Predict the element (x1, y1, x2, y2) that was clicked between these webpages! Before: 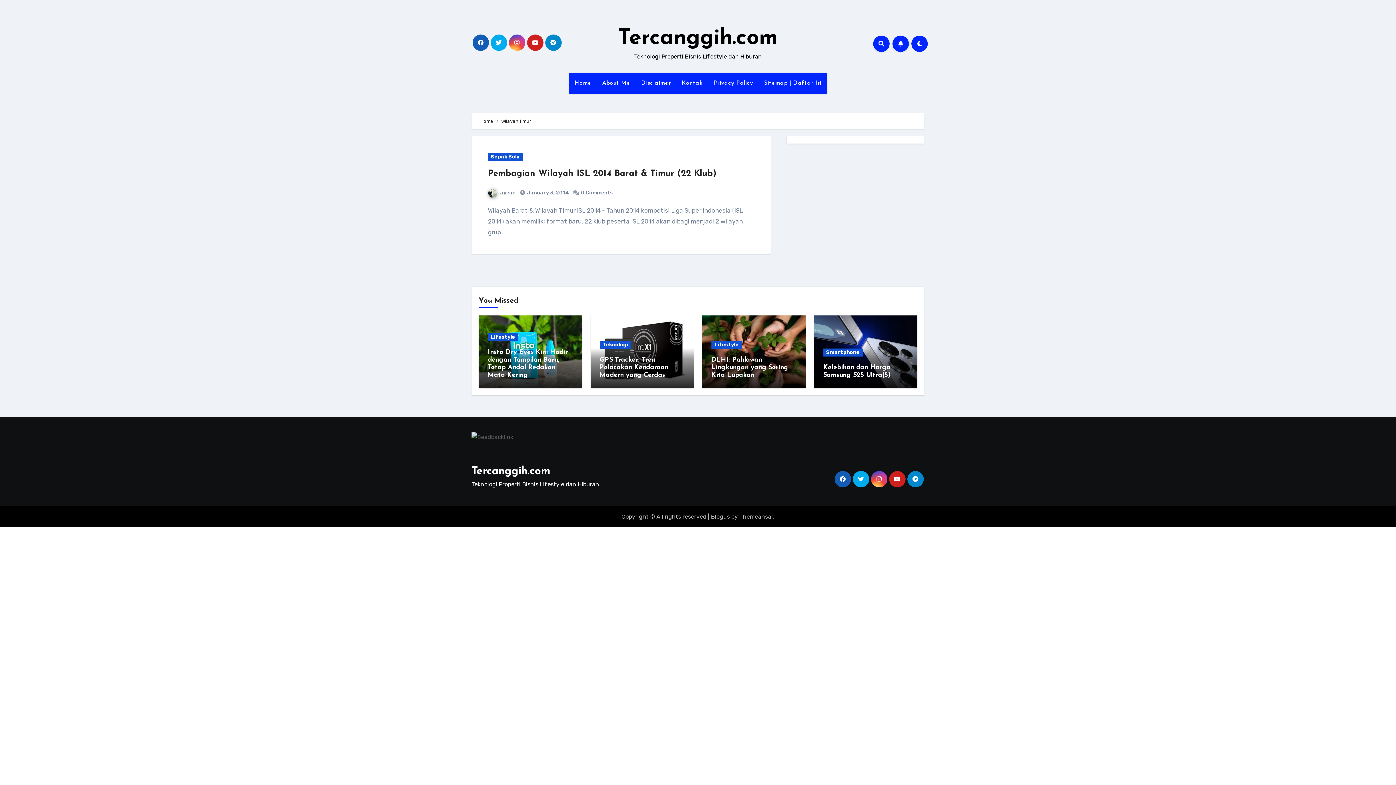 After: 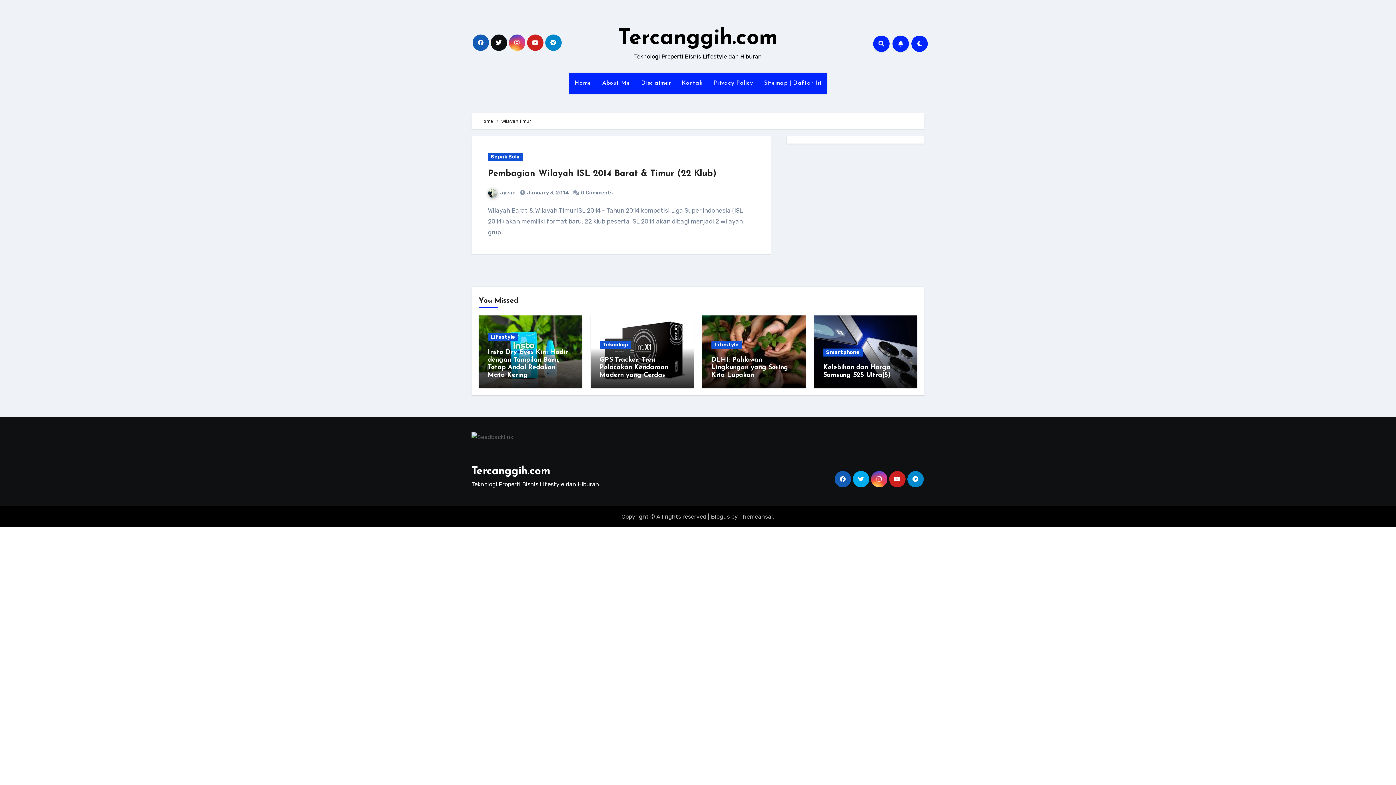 Action: bbox: (490, 34, 507, 50)